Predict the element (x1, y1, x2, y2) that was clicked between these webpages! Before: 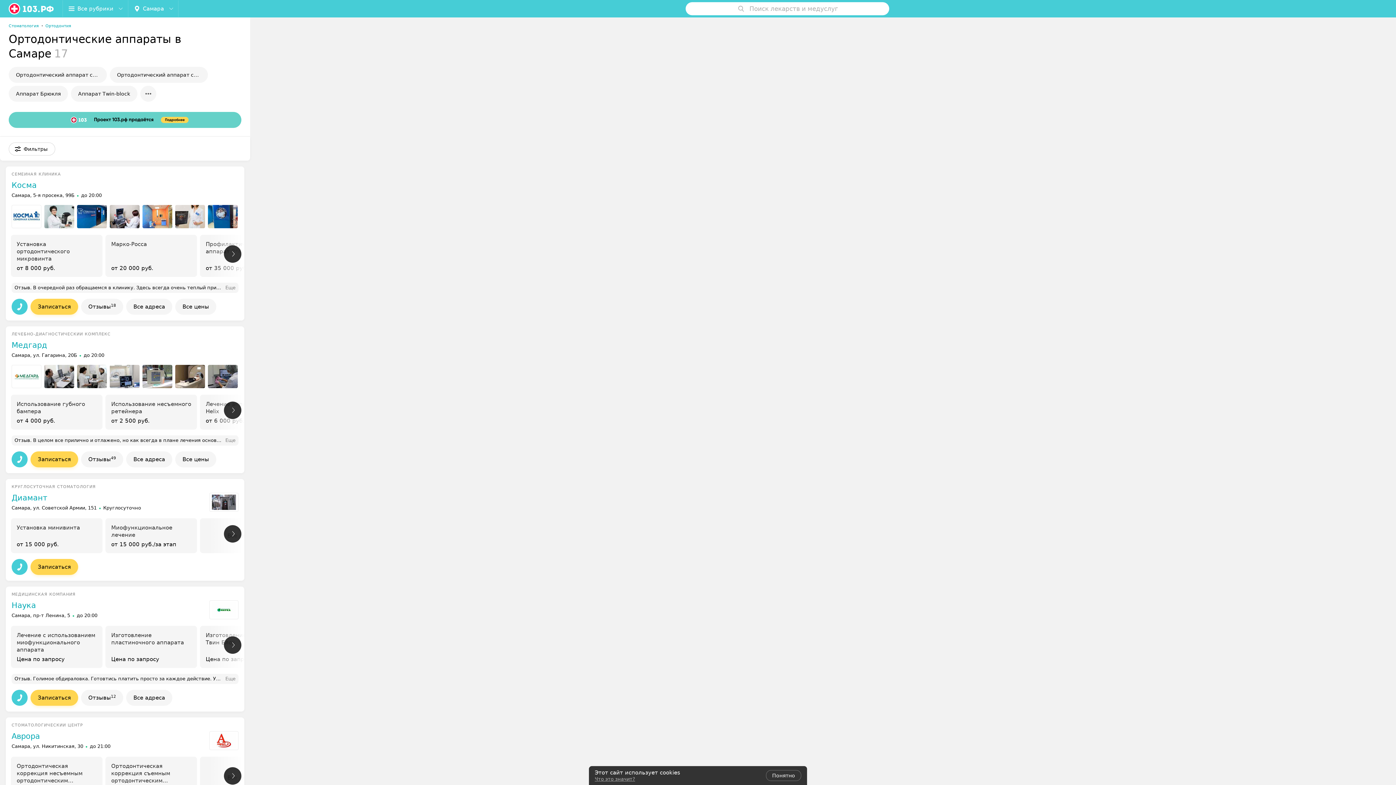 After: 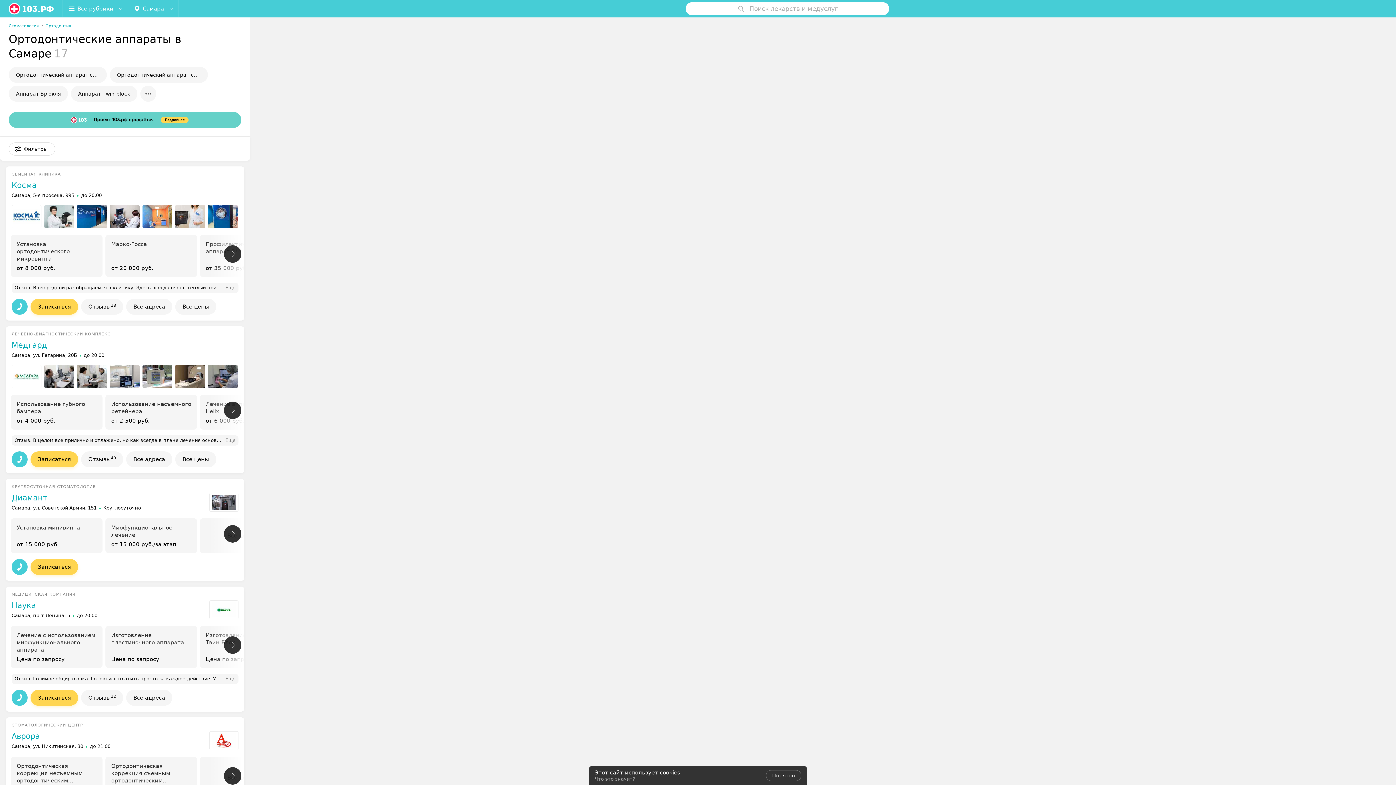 Action: bbox: (8, 112, 241, 128)